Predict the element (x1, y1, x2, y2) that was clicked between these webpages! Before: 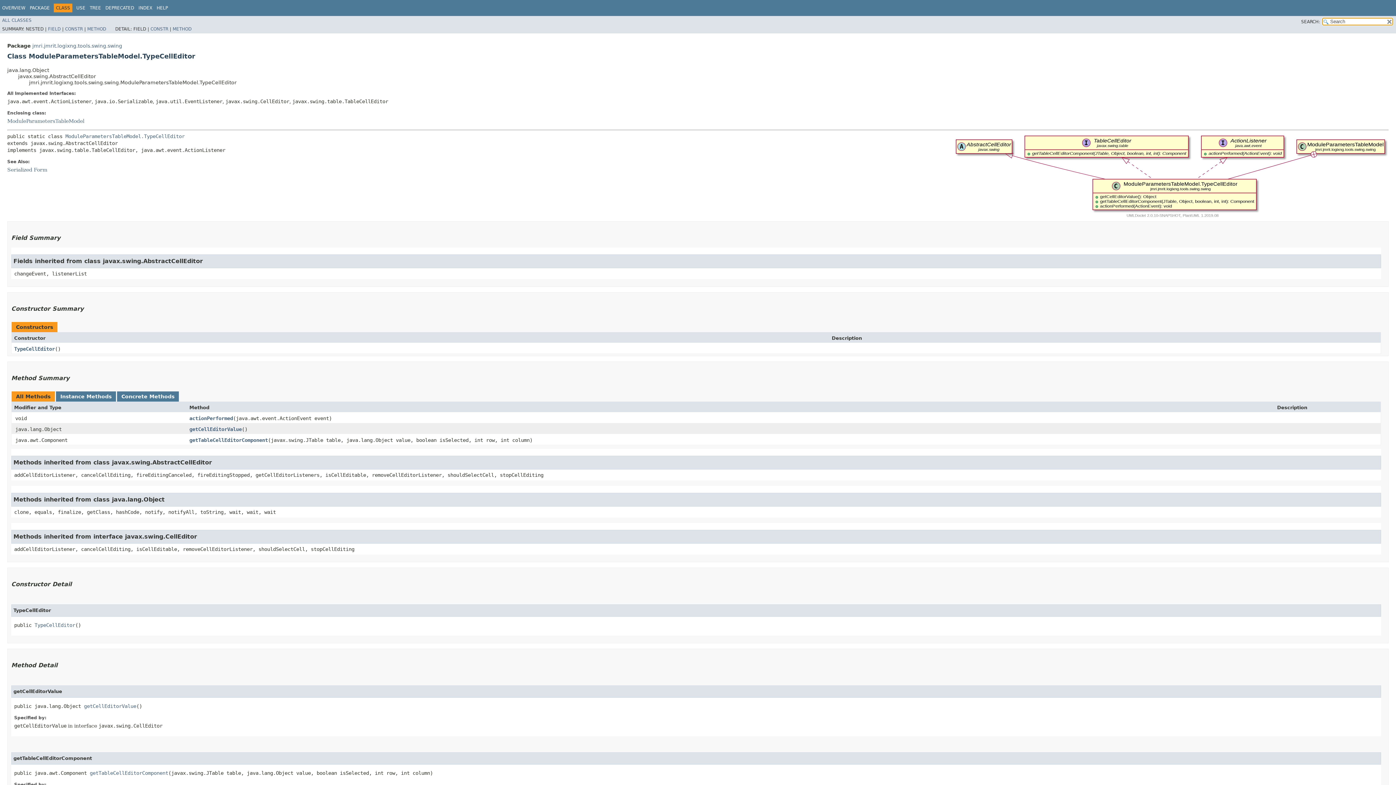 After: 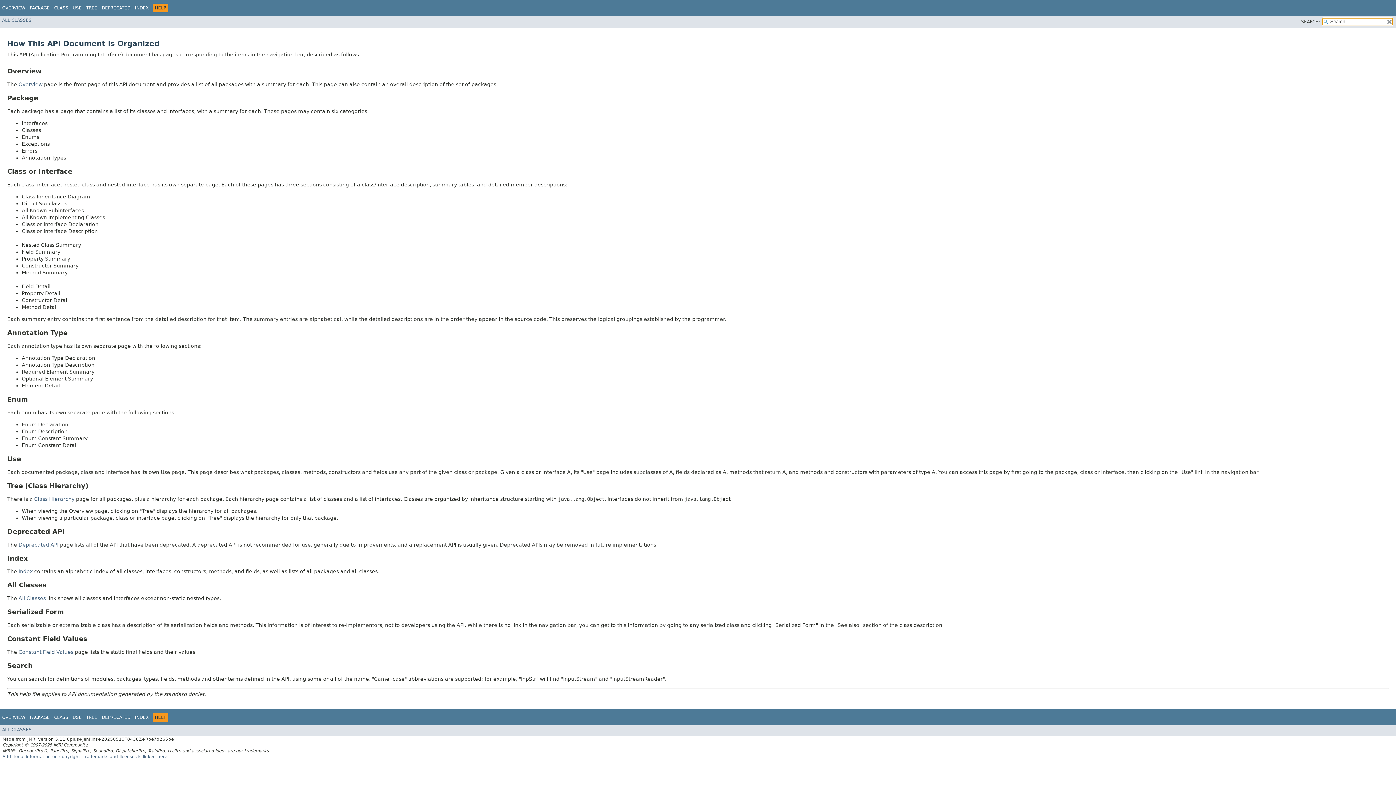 Action: bbox: (156, 5, 168, 10) label: HELP